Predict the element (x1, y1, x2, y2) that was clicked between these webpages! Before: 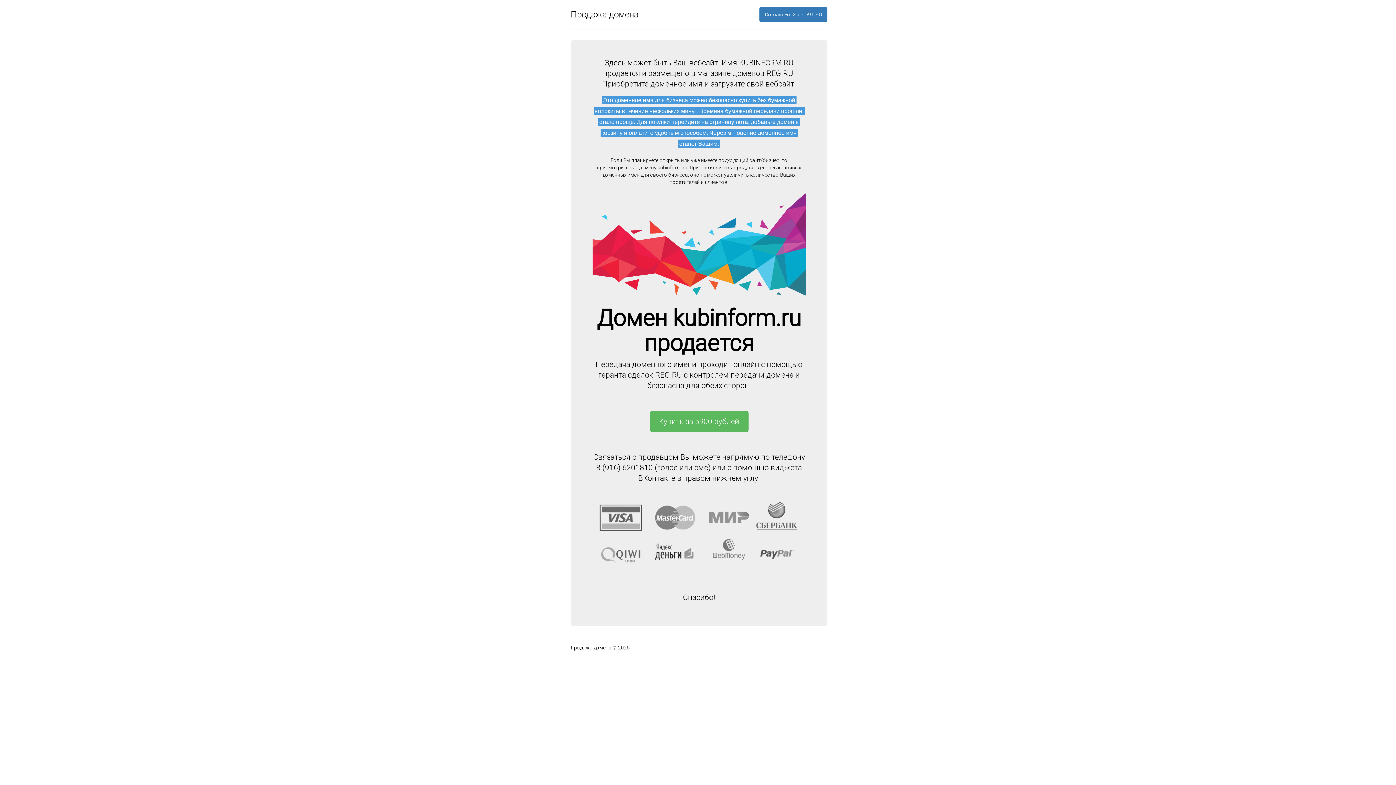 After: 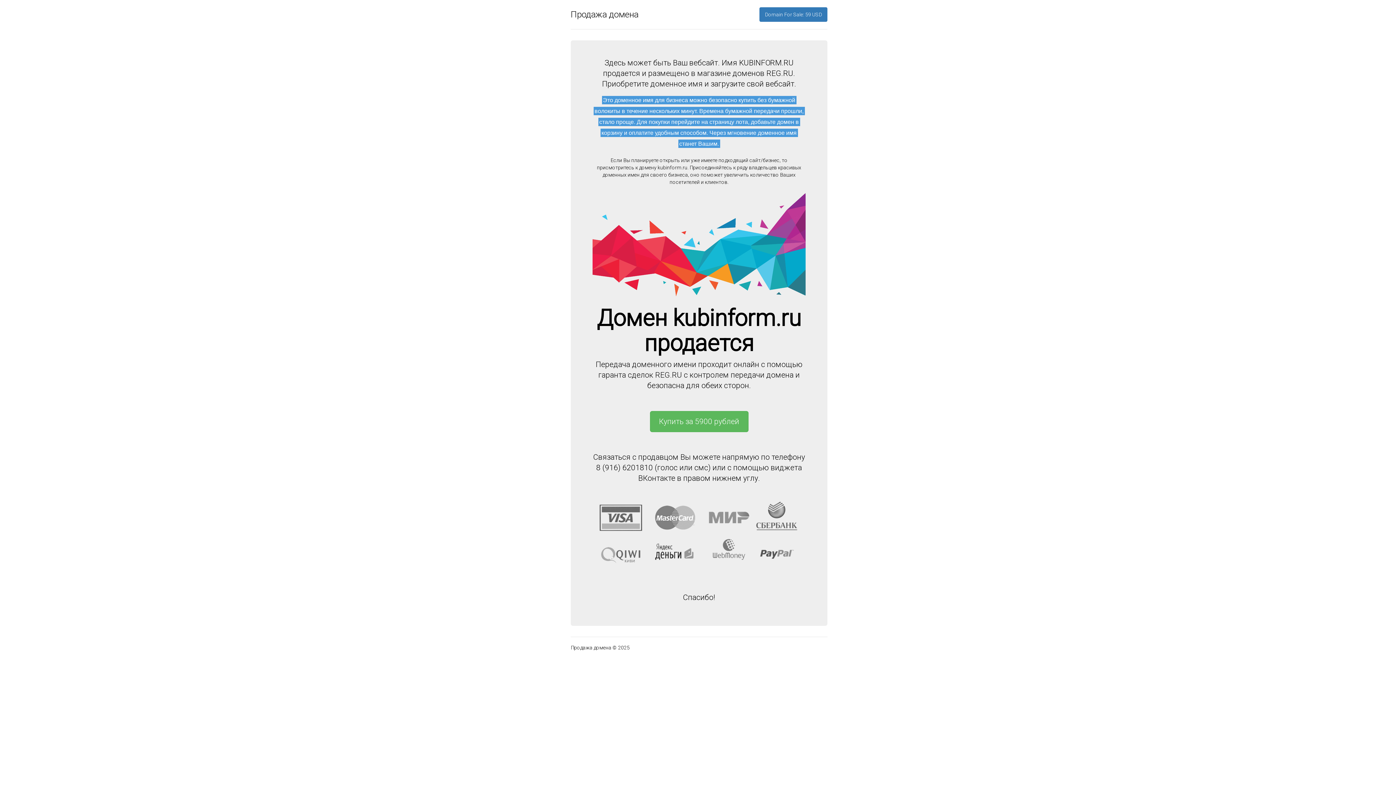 Action: bbox: (759, 7, 827, 21) label: Domain For Sale: 59 USD